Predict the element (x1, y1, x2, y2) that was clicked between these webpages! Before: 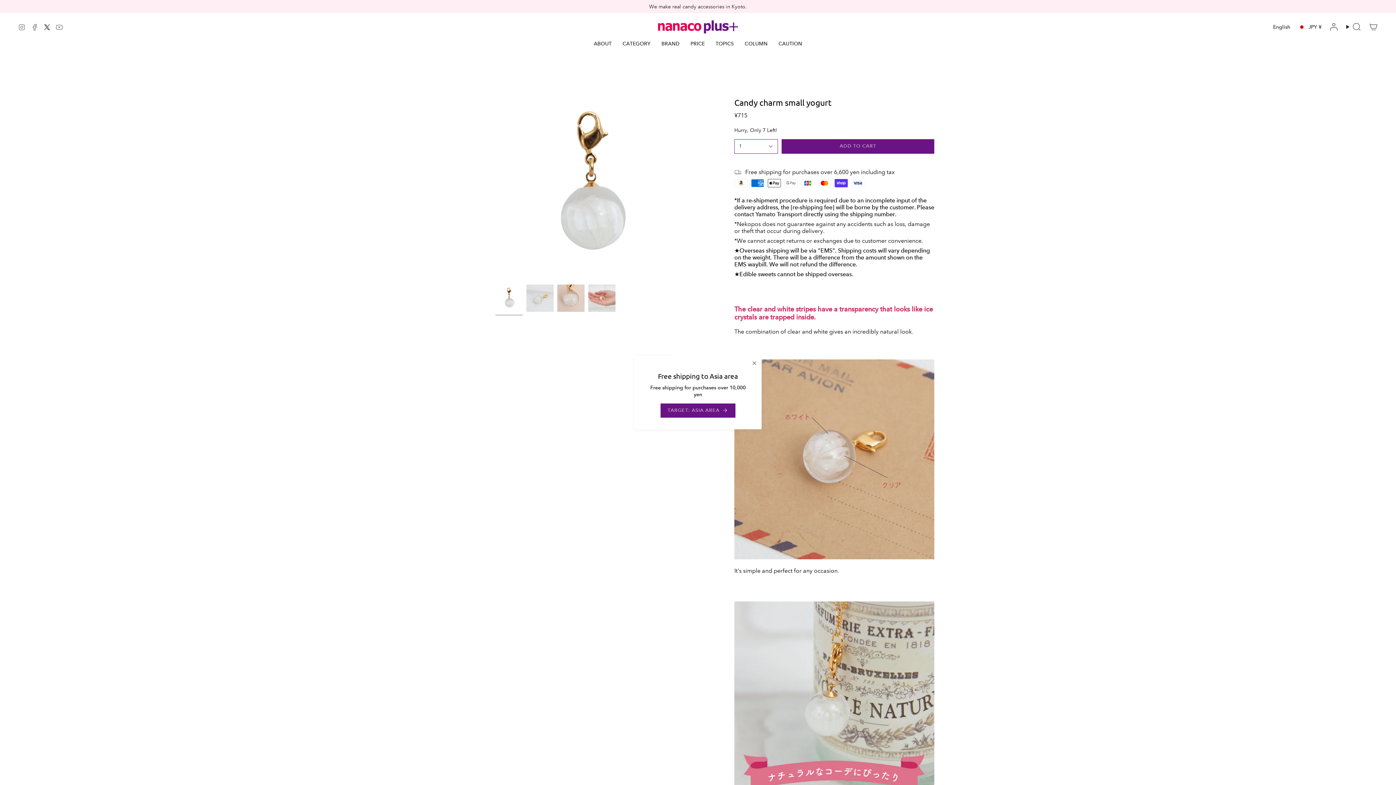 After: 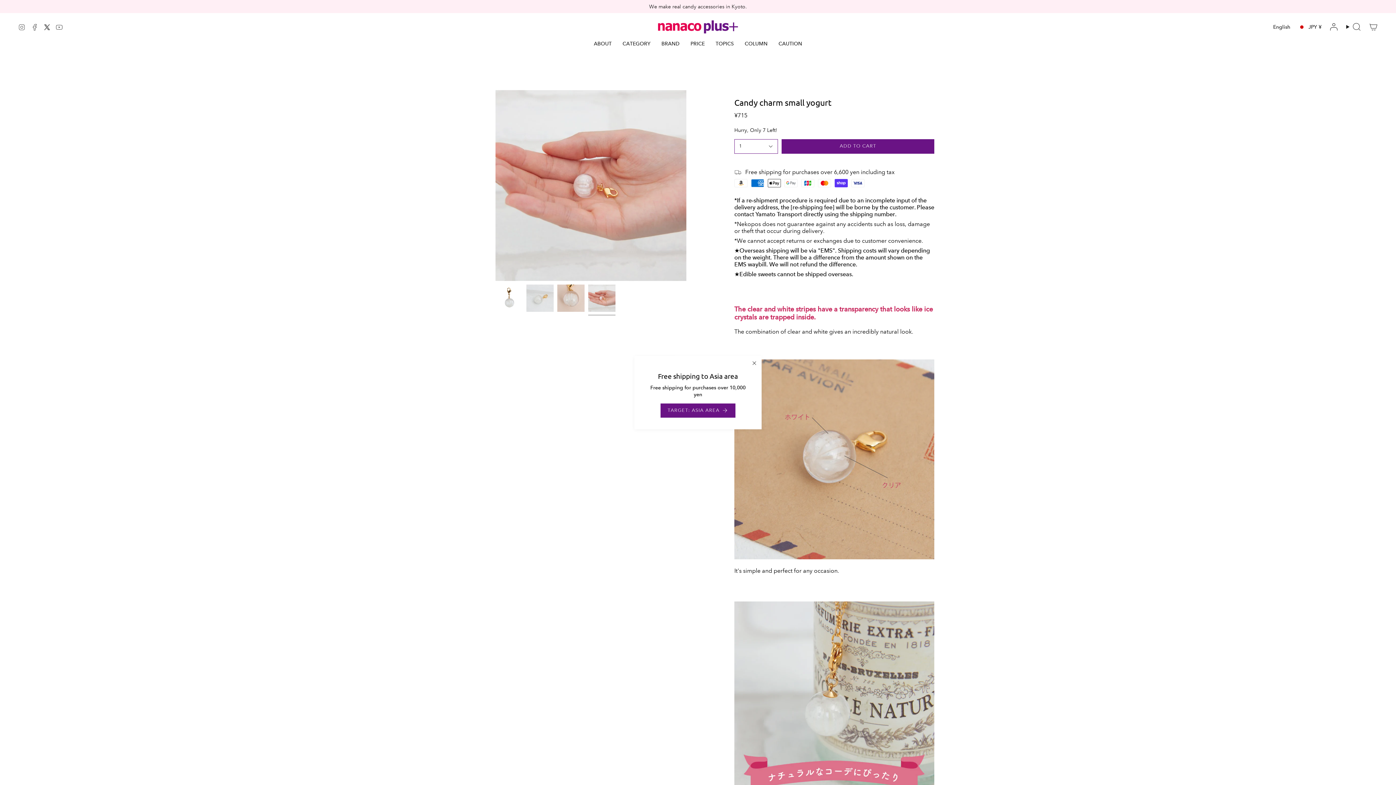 Action: bbox: (588, 284, 615, 312)